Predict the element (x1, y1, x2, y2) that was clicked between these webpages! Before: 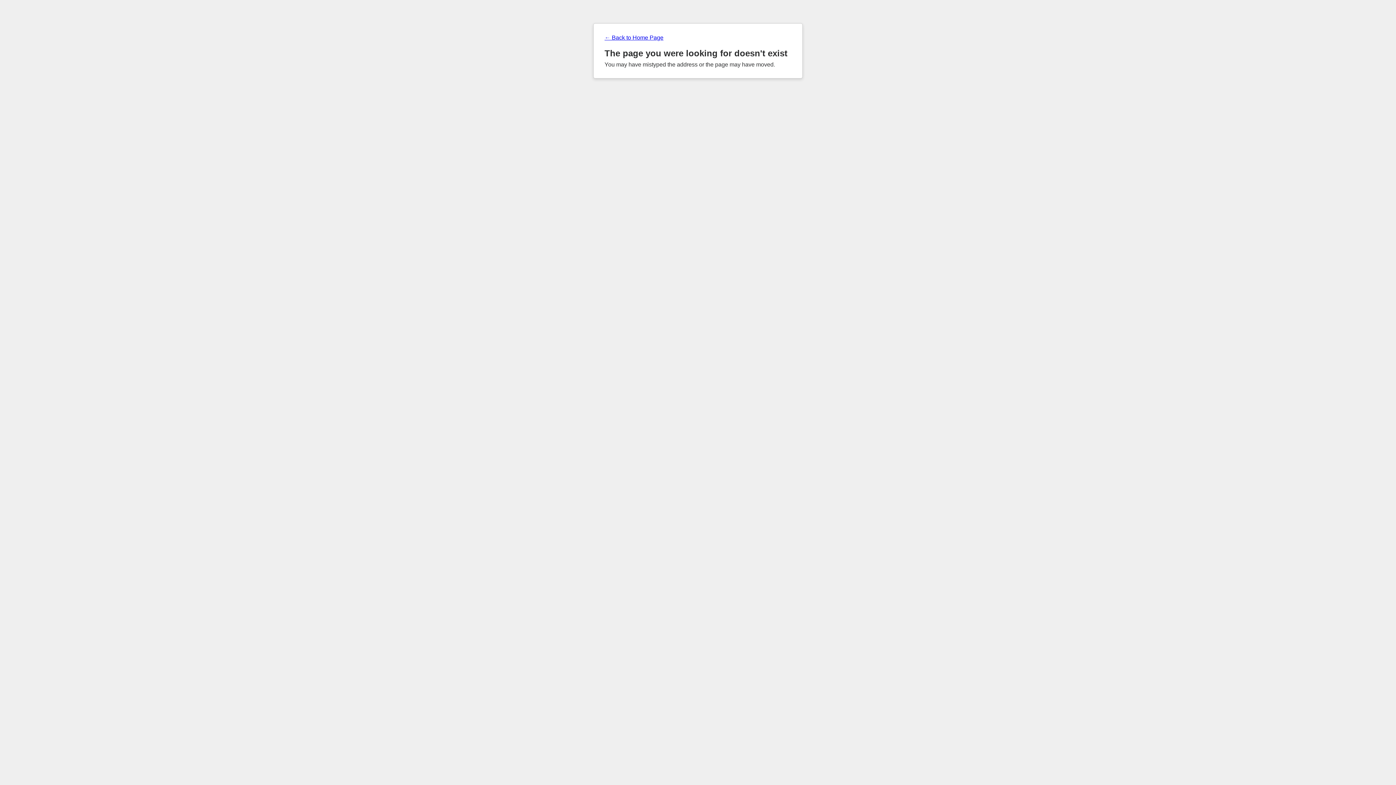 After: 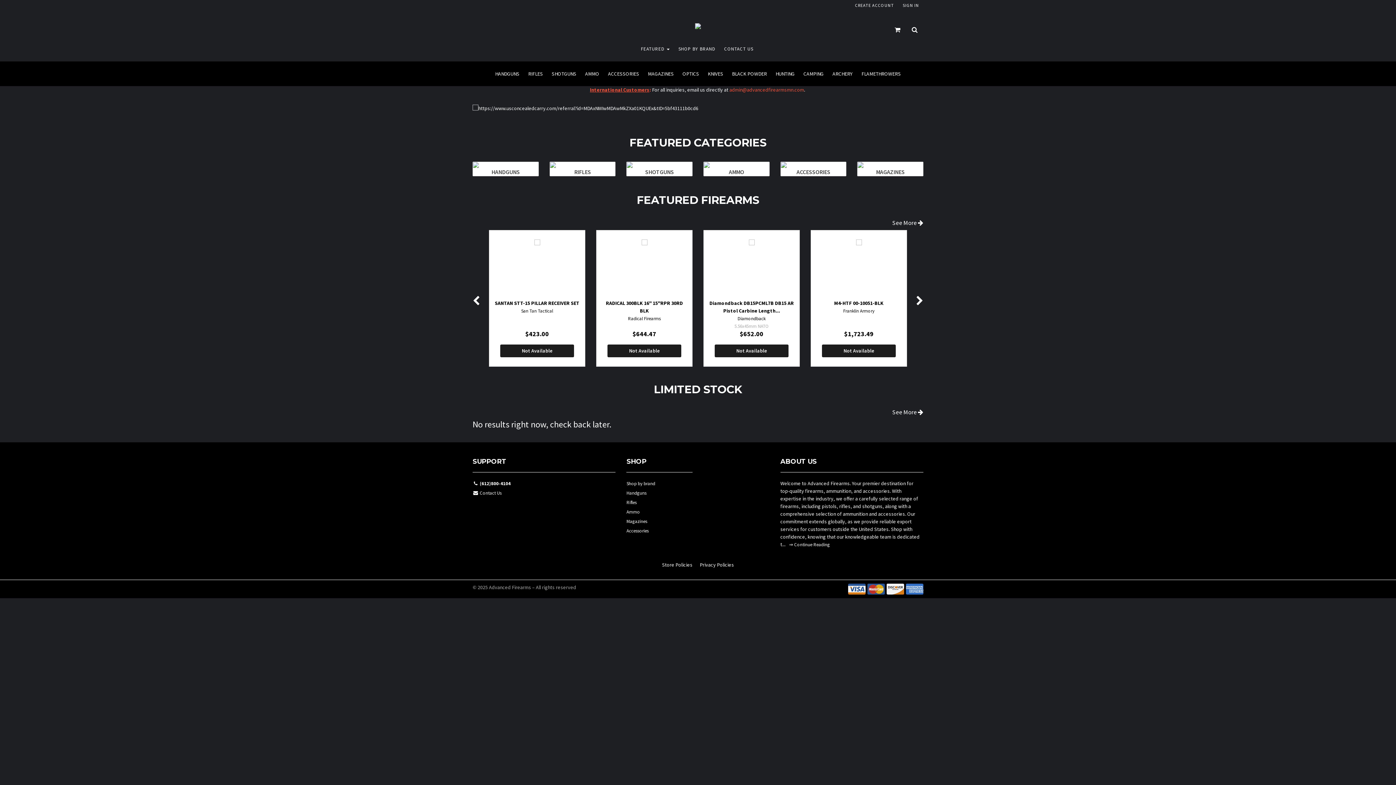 Action: bbox: (604, 34, 791, 41) label: ← Back to Home Page